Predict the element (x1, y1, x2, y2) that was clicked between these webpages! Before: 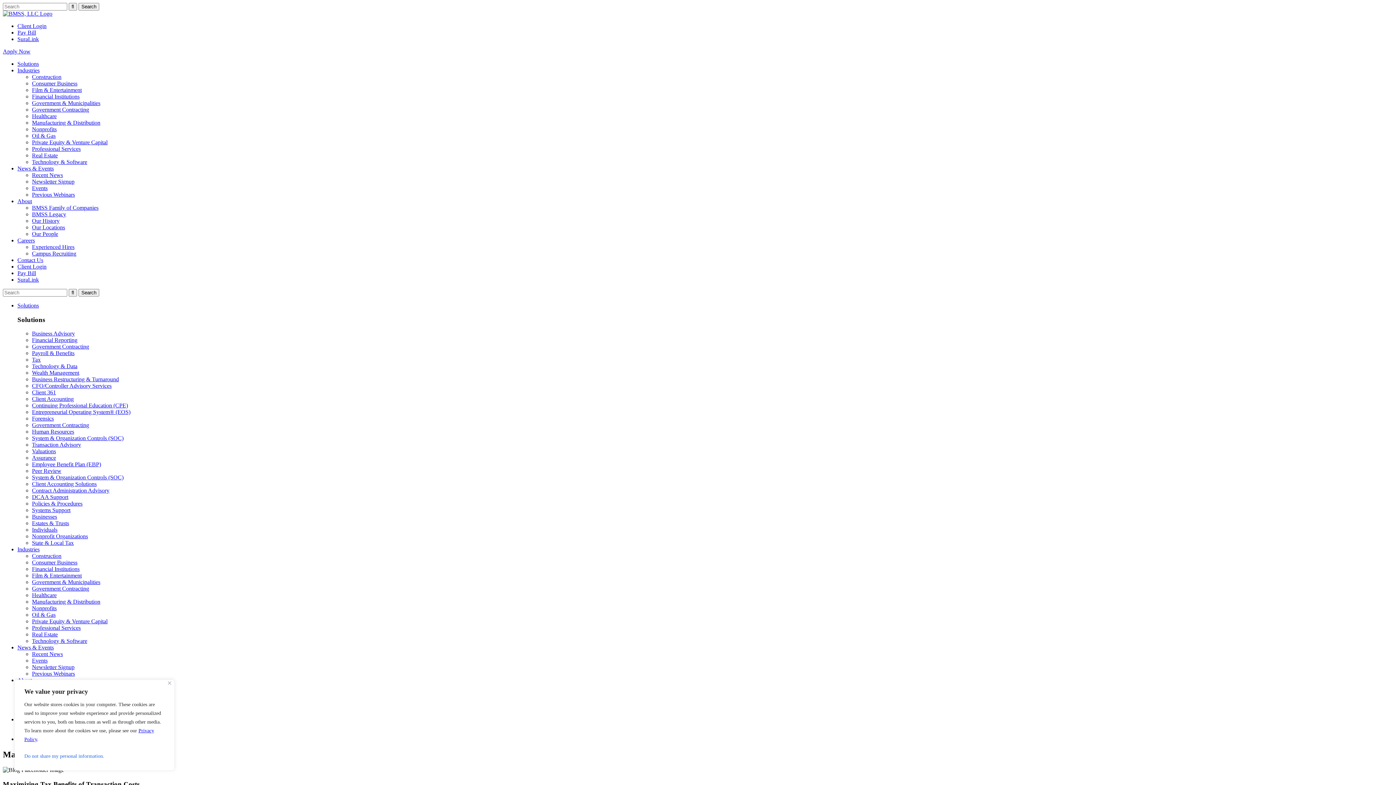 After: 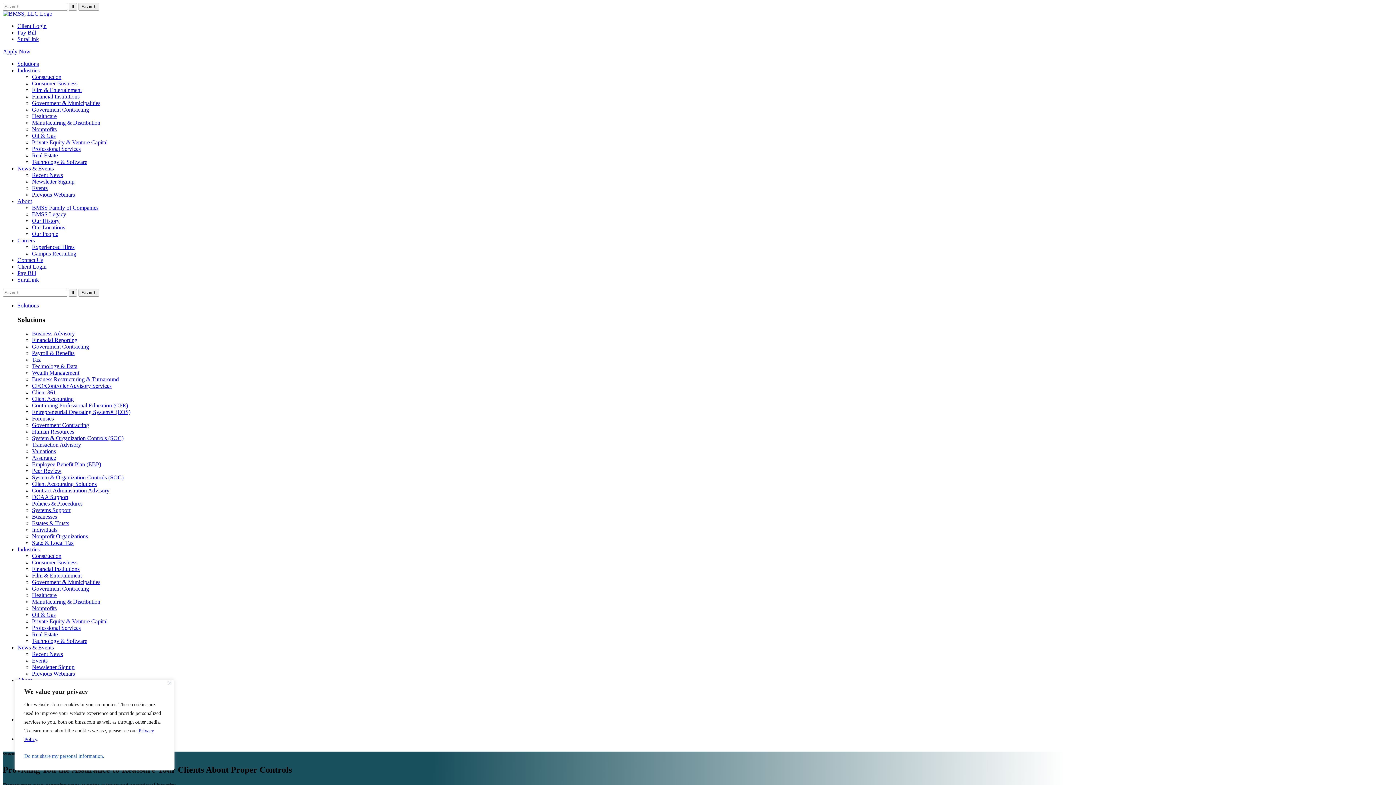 Action: label: System & Organization Controls (SOC) bbox: (32, 474, 123, 480)